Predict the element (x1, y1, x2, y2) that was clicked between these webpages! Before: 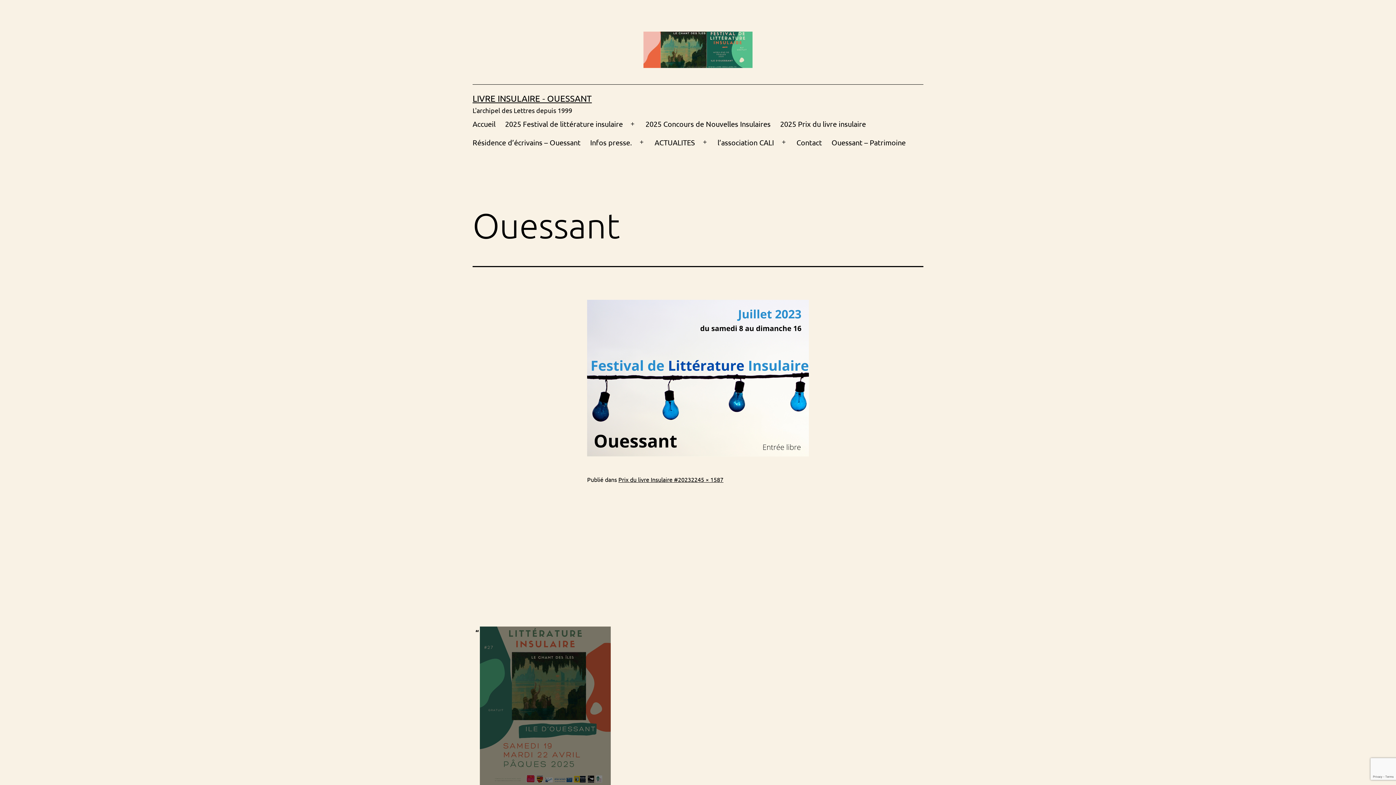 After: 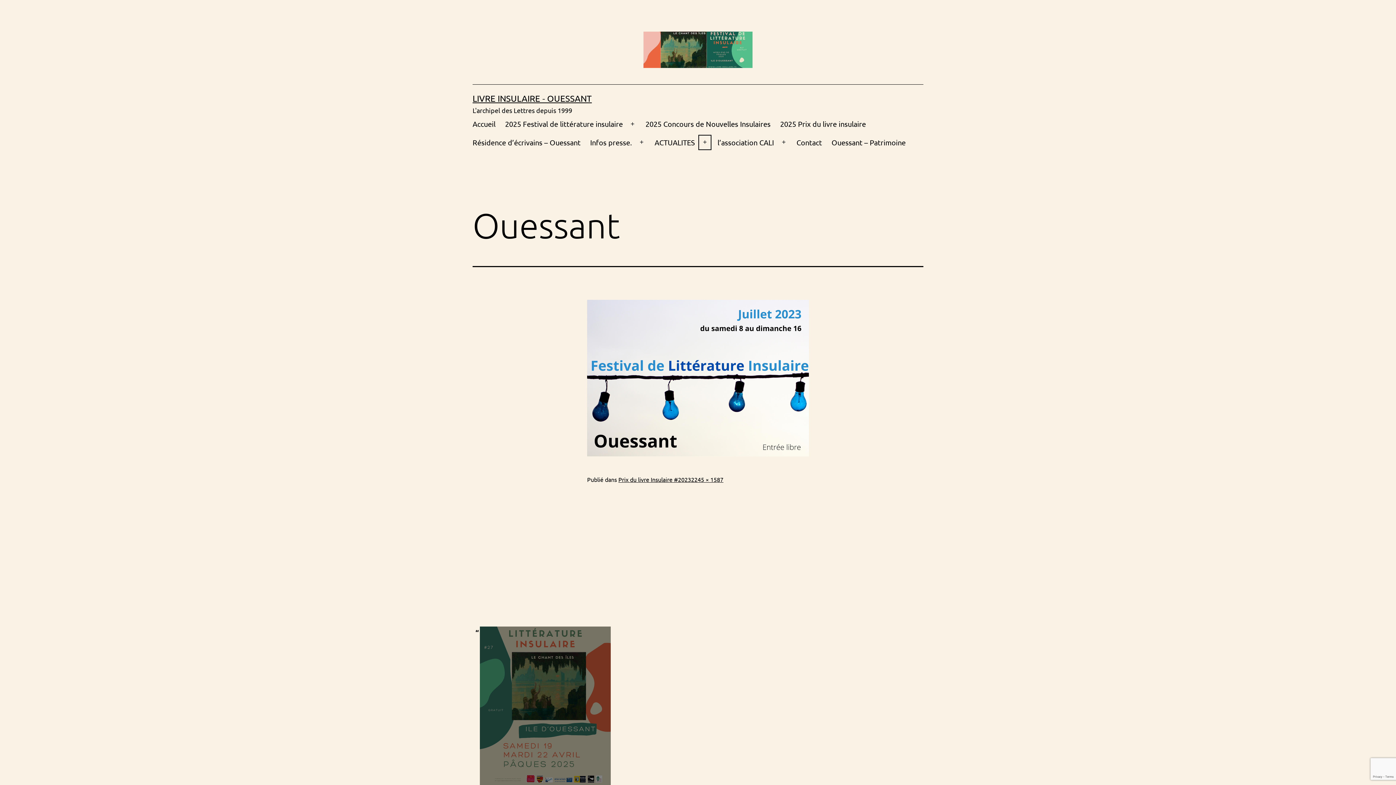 Action: label: Ouvrir le menu bbox: (696, 133, 712, 151)